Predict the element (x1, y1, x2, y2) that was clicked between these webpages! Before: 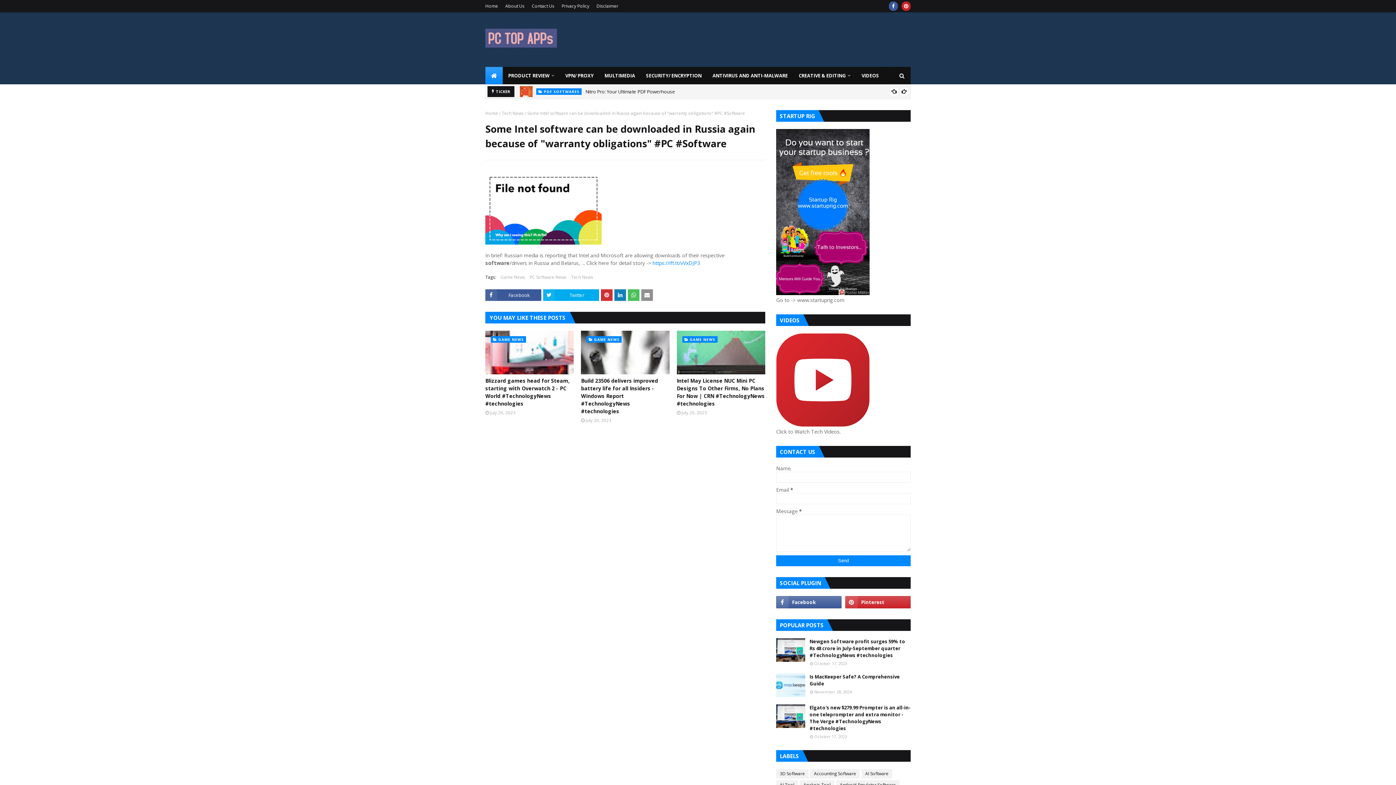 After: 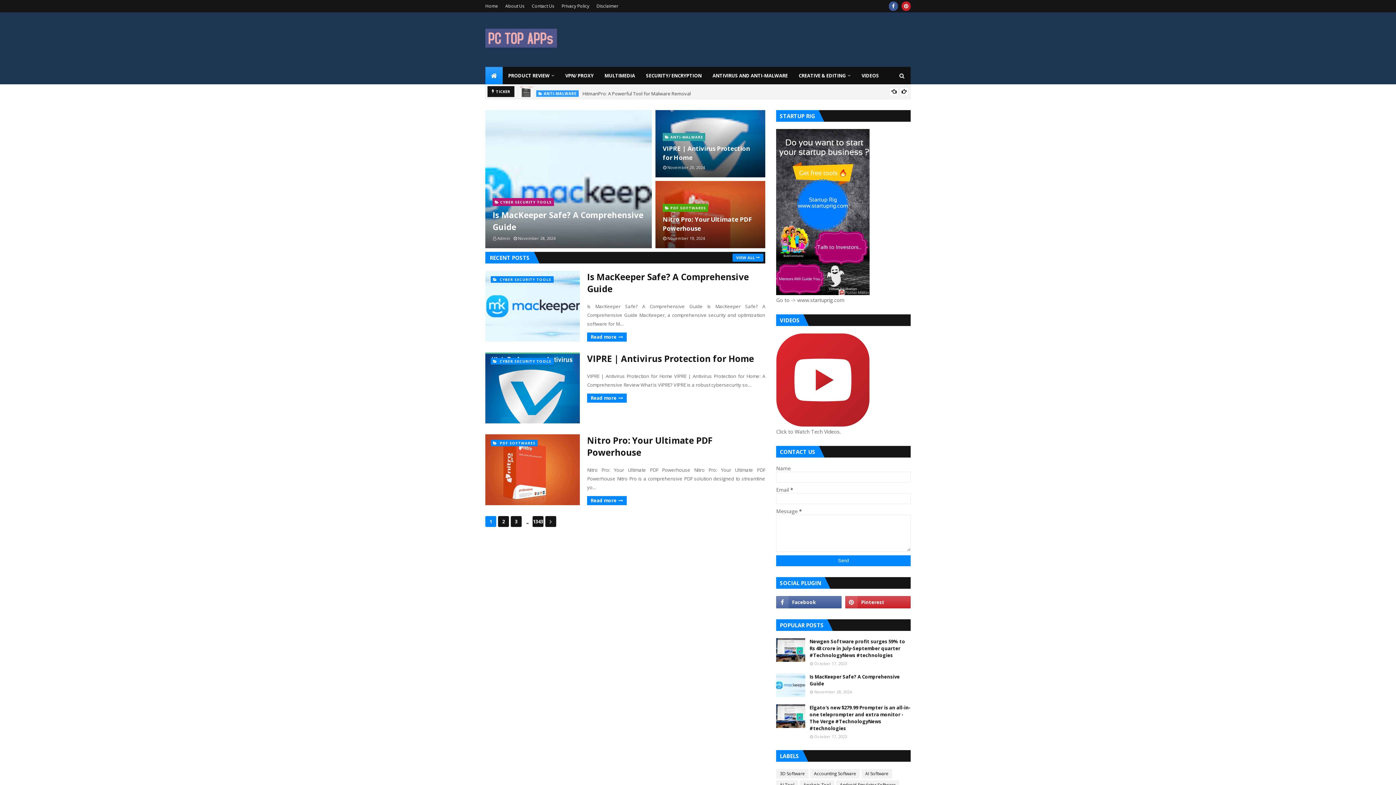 Action: bbox: (485, 66, 502, 84)